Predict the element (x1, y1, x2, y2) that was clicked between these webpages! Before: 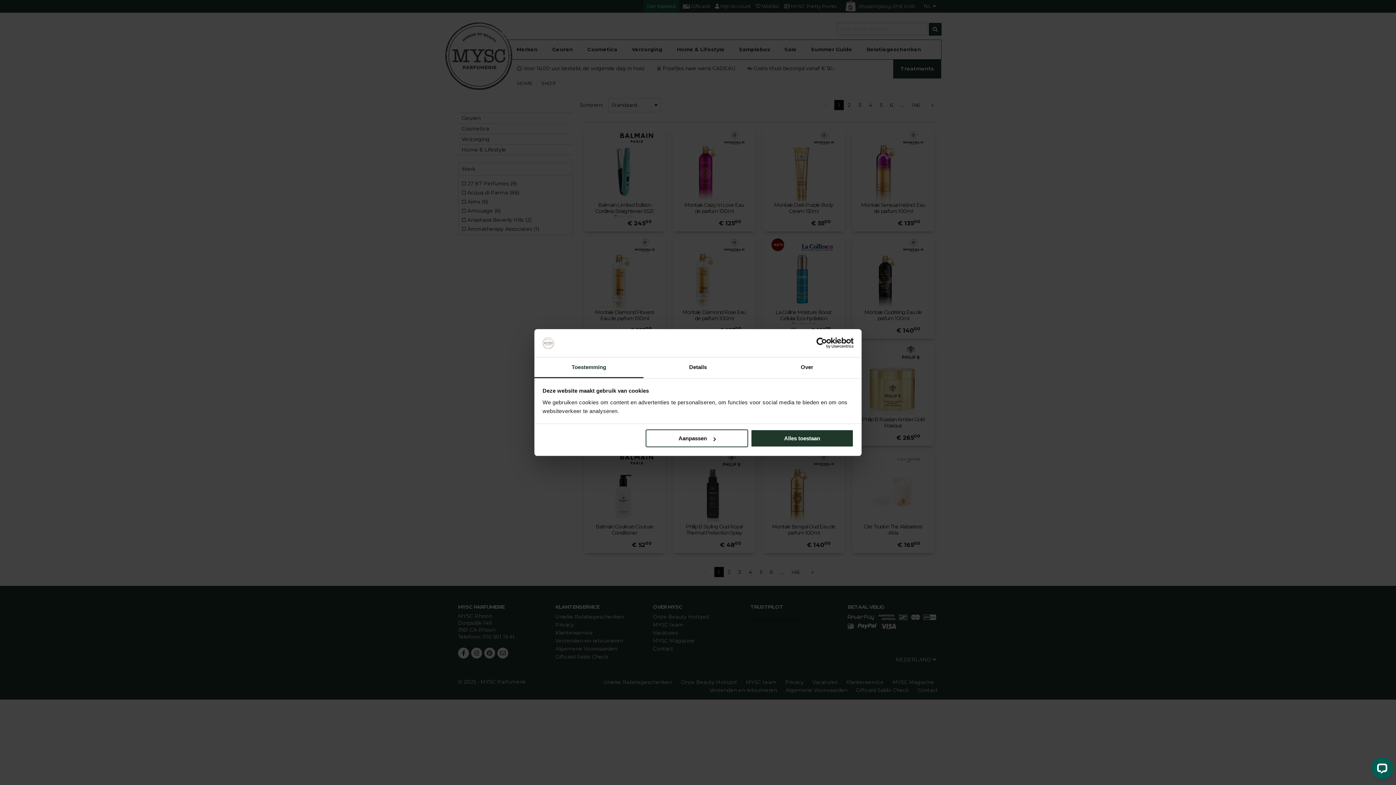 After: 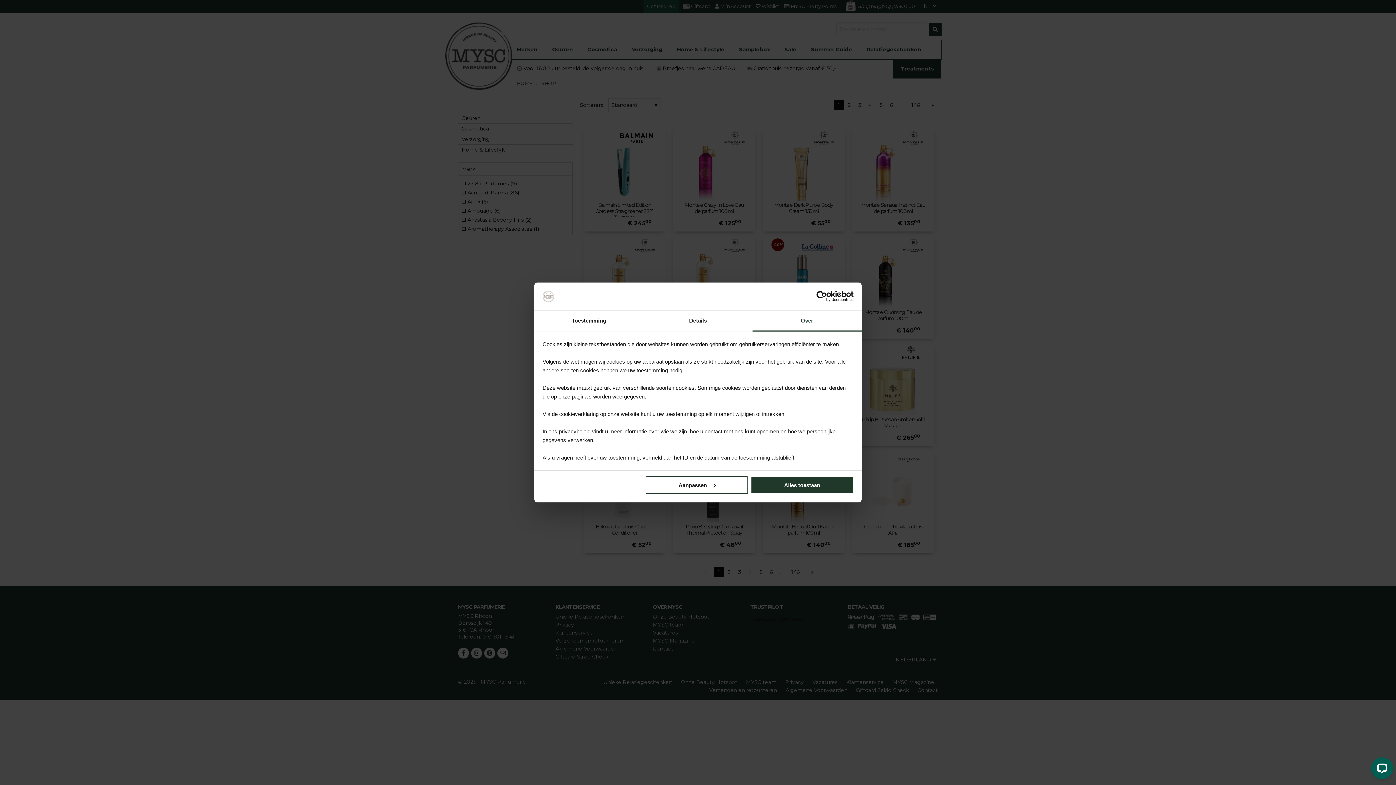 Action: label: Over bbox: (752, 357, 861, 378)